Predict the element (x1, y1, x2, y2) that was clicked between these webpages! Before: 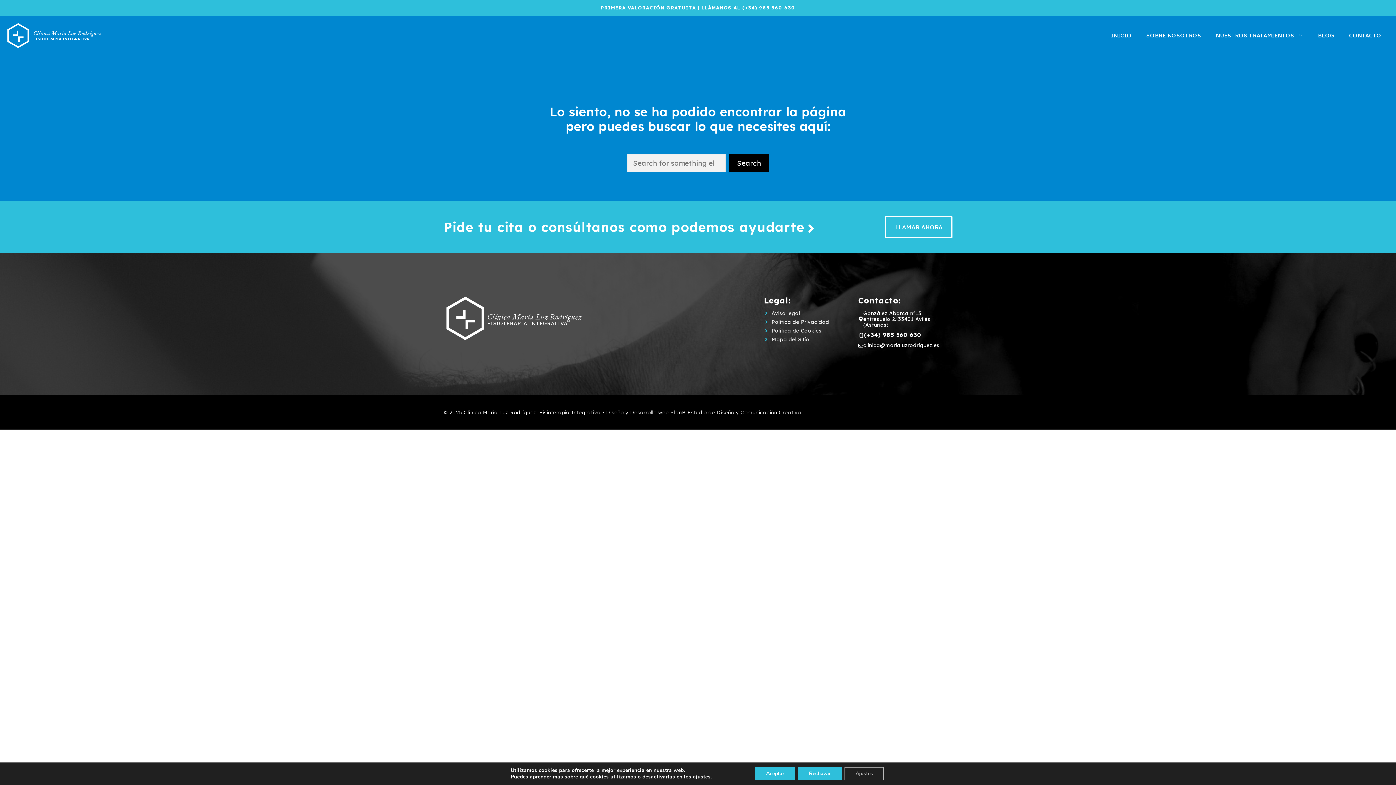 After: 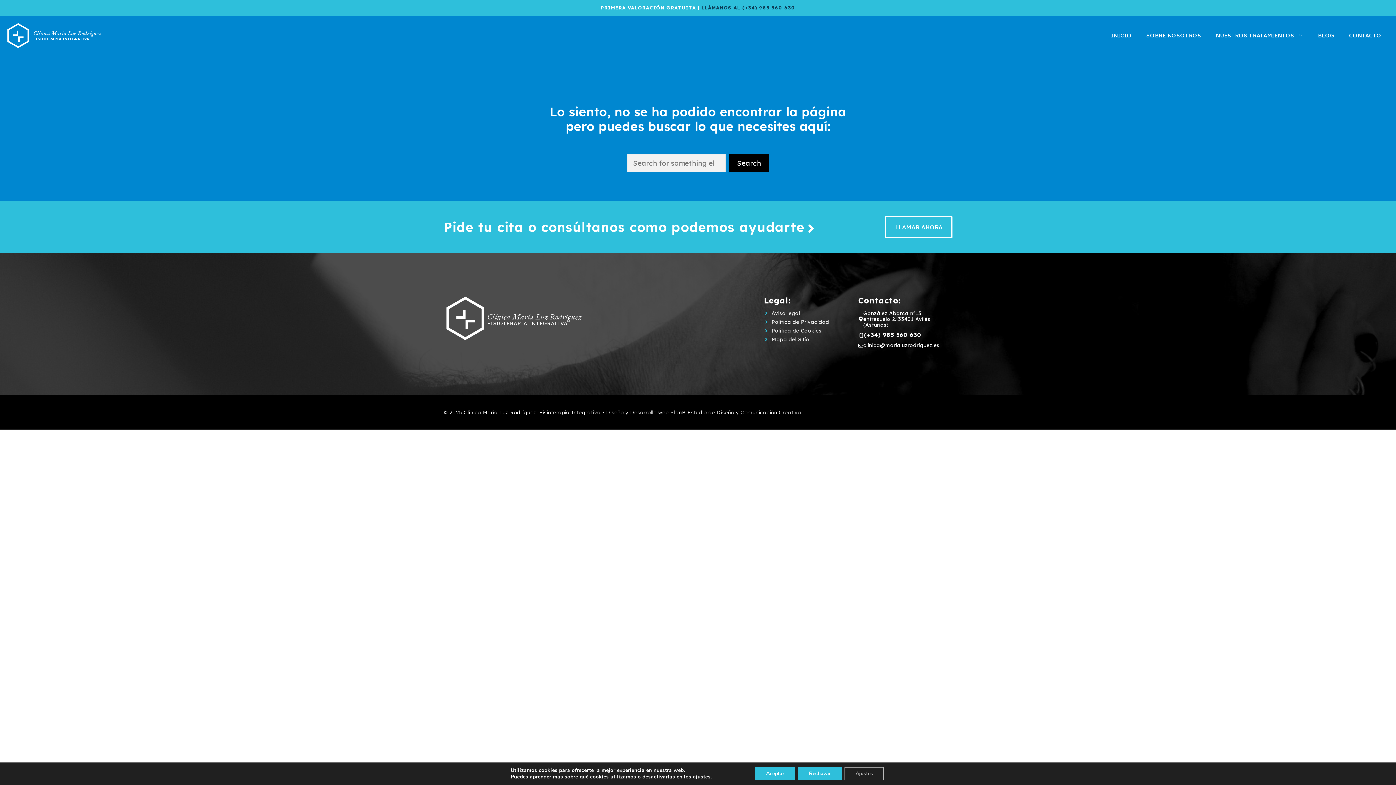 Action: bbox: (701, 4, 795, 10) label: LLÁMANOS AL (+34) 985 560 630